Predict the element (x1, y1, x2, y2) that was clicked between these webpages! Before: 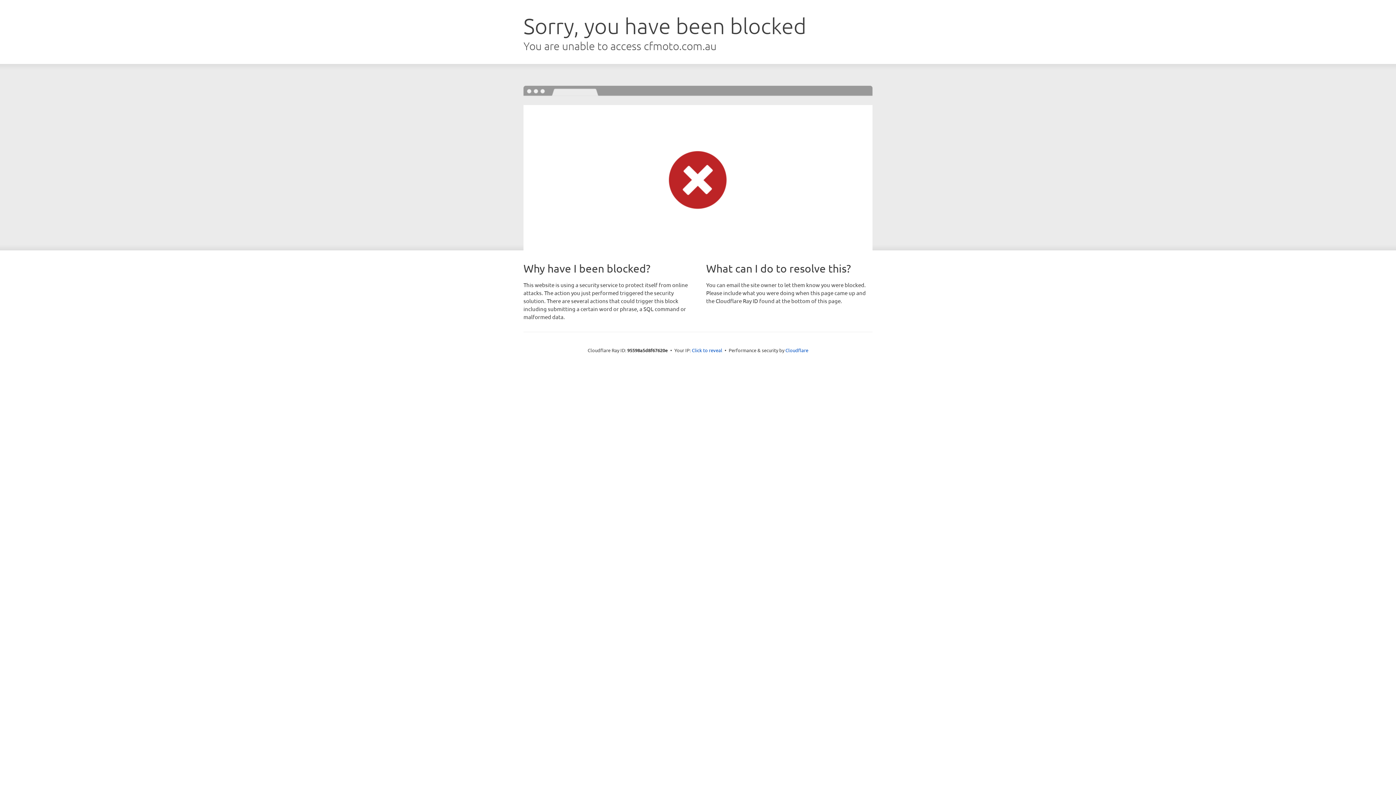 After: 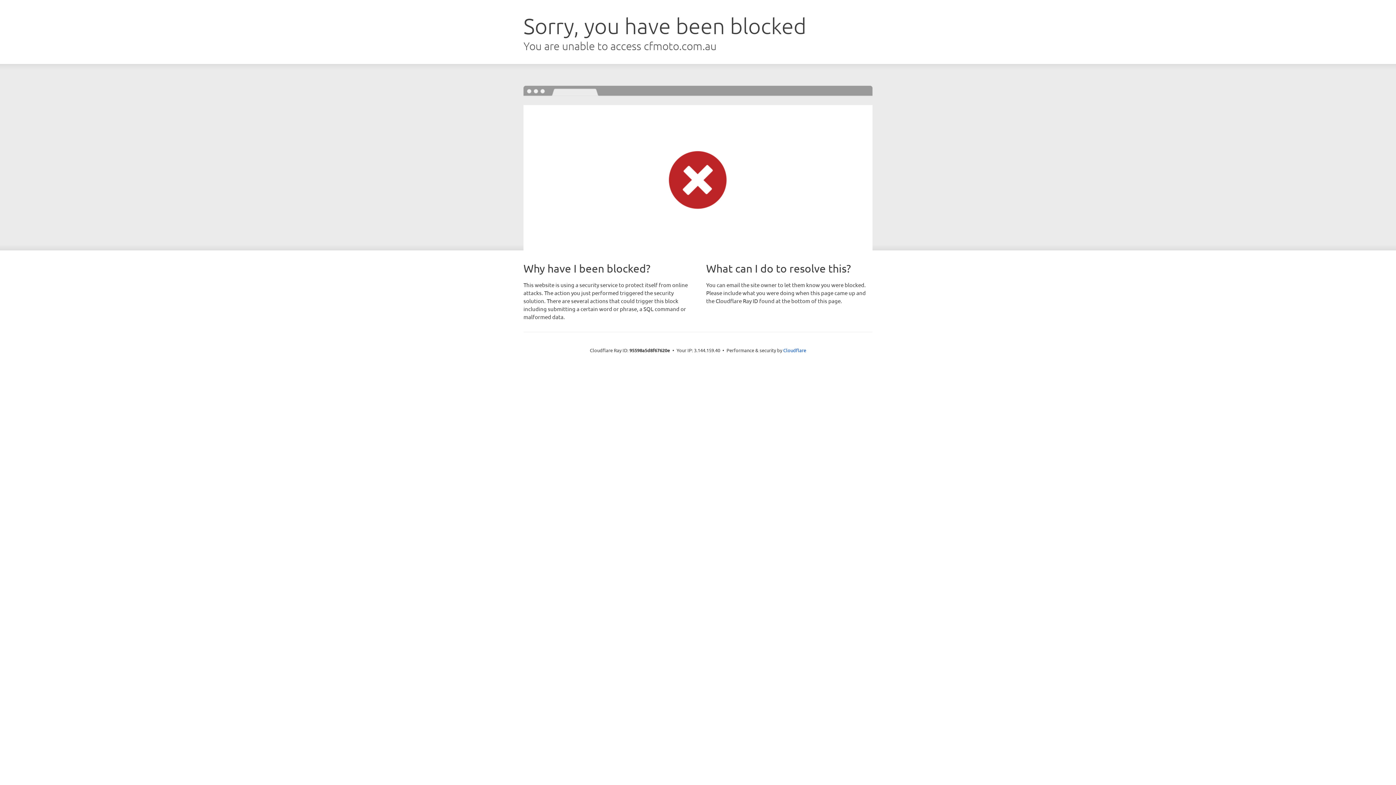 Action: bbox: (692, 346, 722, 353) label: Click to reveal